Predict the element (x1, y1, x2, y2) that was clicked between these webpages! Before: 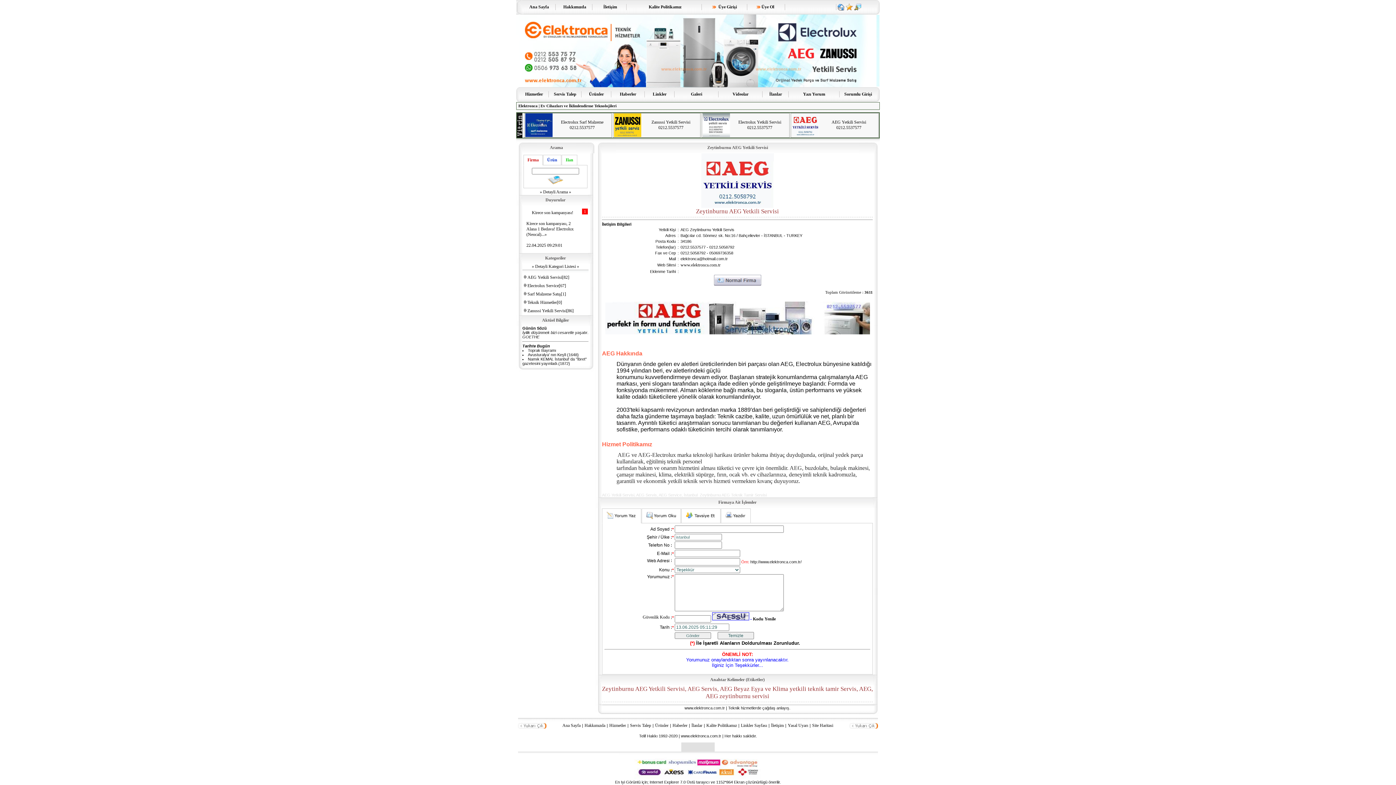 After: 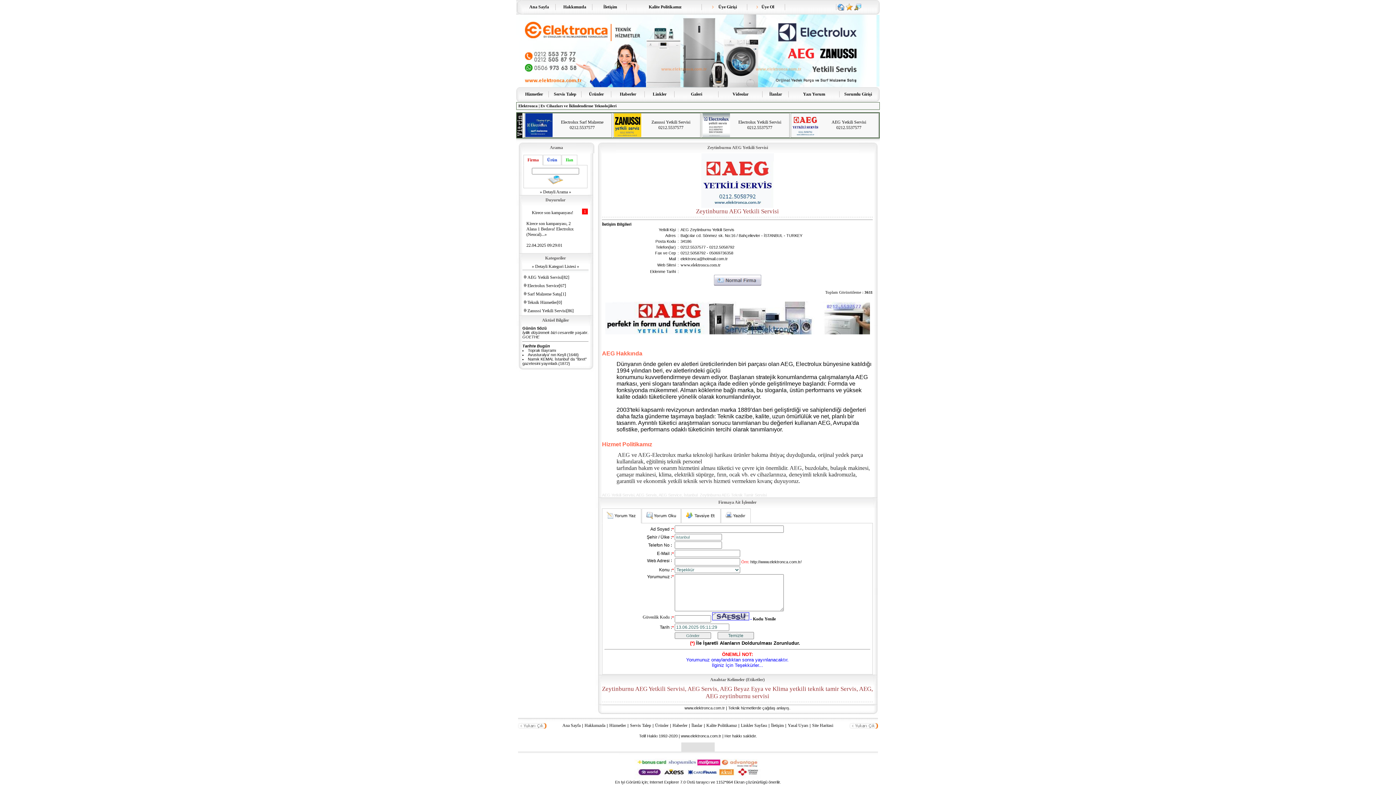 Action: bbox: (518, 725, 546, 730)